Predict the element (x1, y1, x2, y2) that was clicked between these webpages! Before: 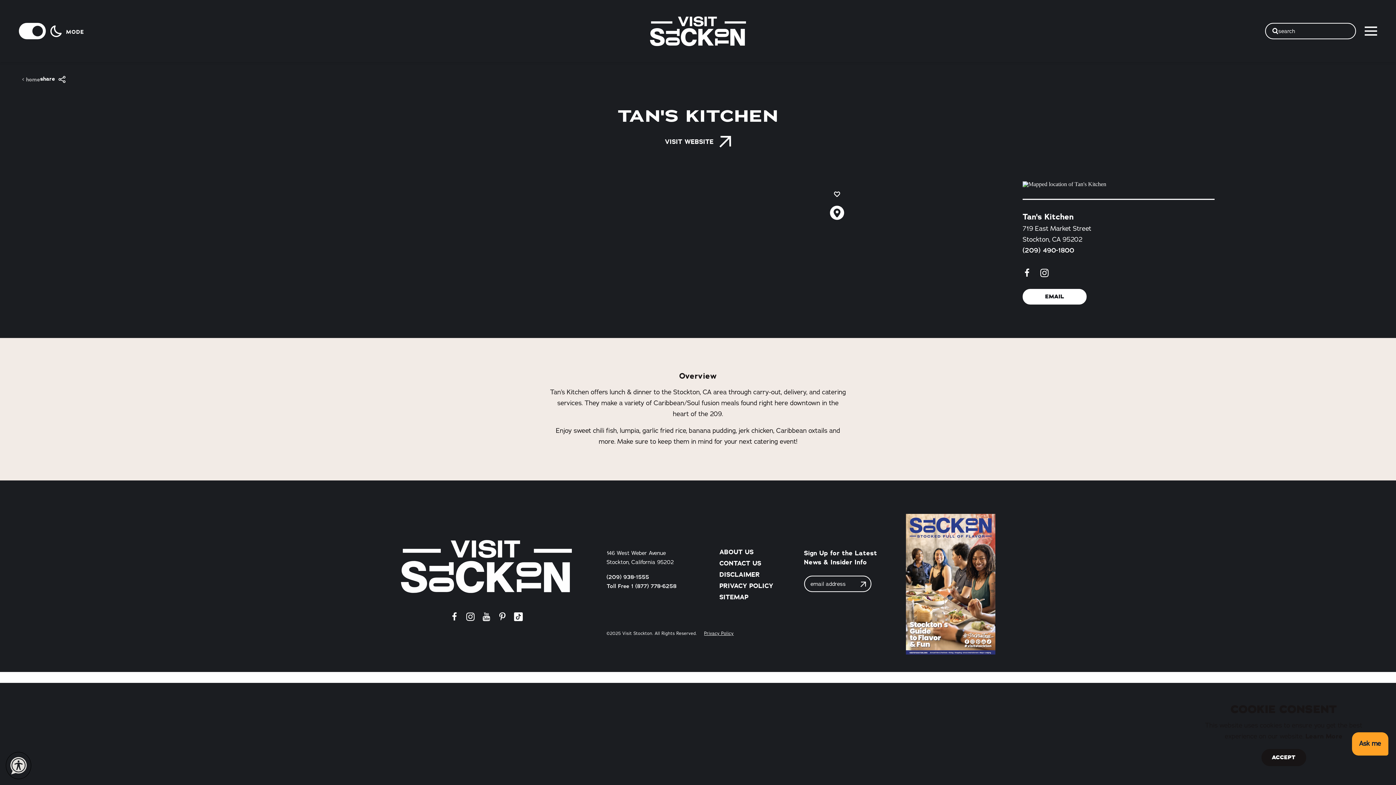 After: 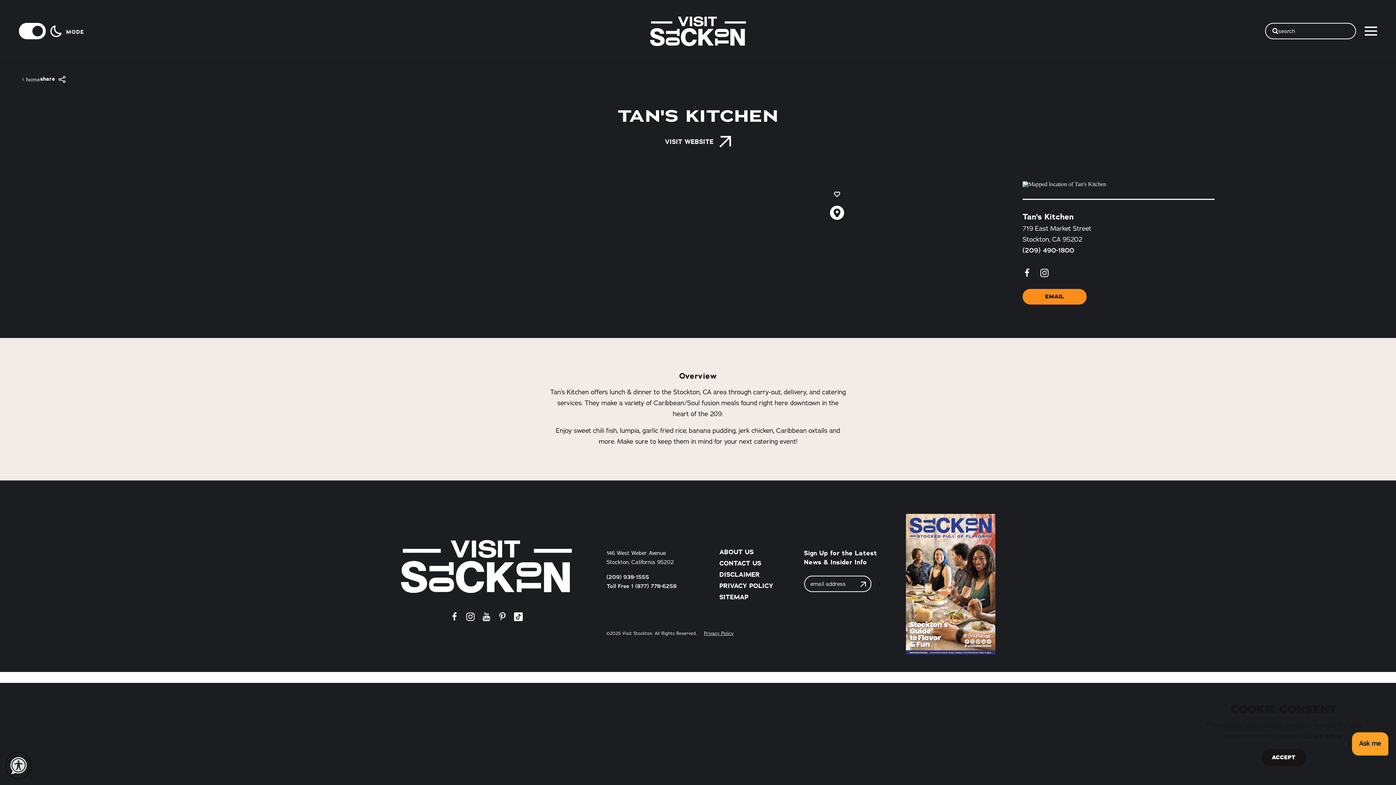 Action: label: EMAIL bbox: (1022, 288, 1086, 304)